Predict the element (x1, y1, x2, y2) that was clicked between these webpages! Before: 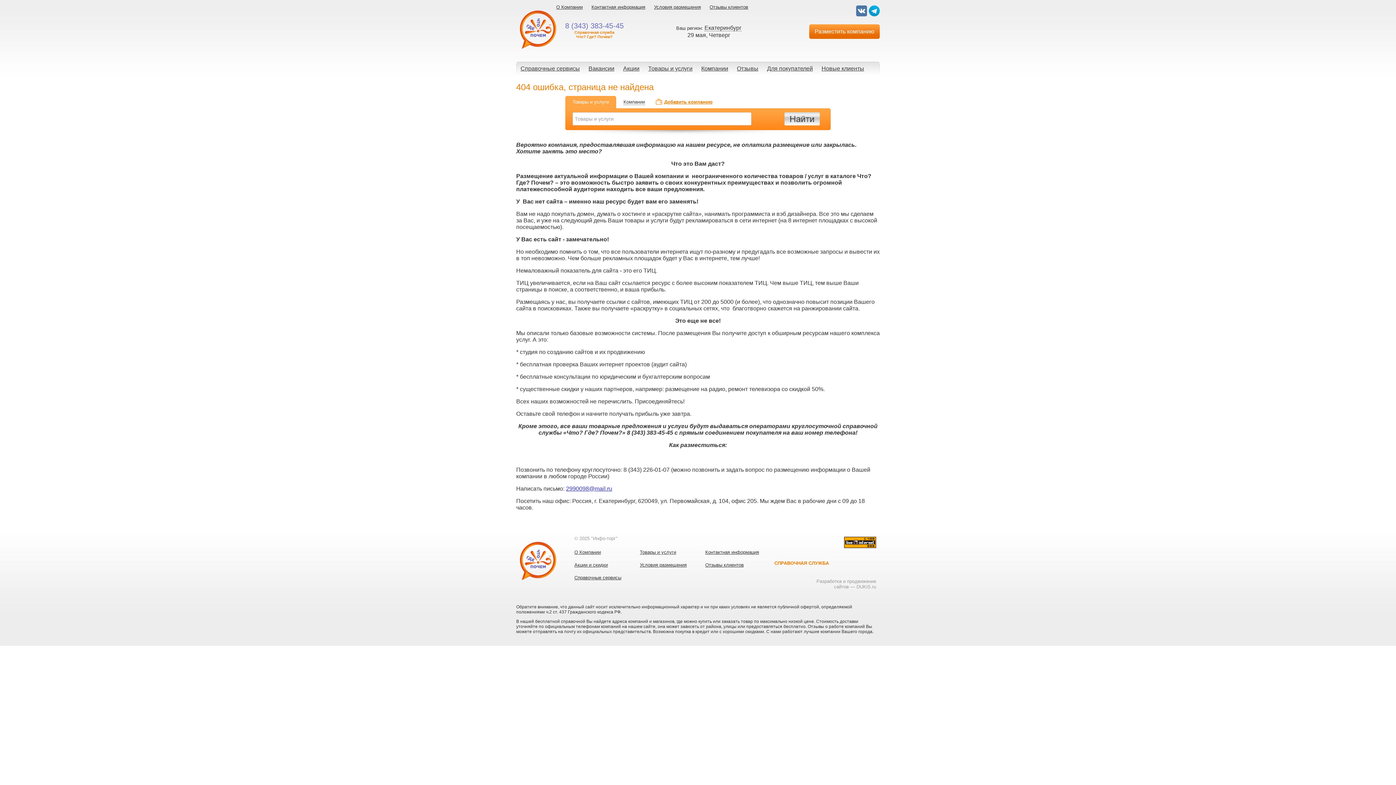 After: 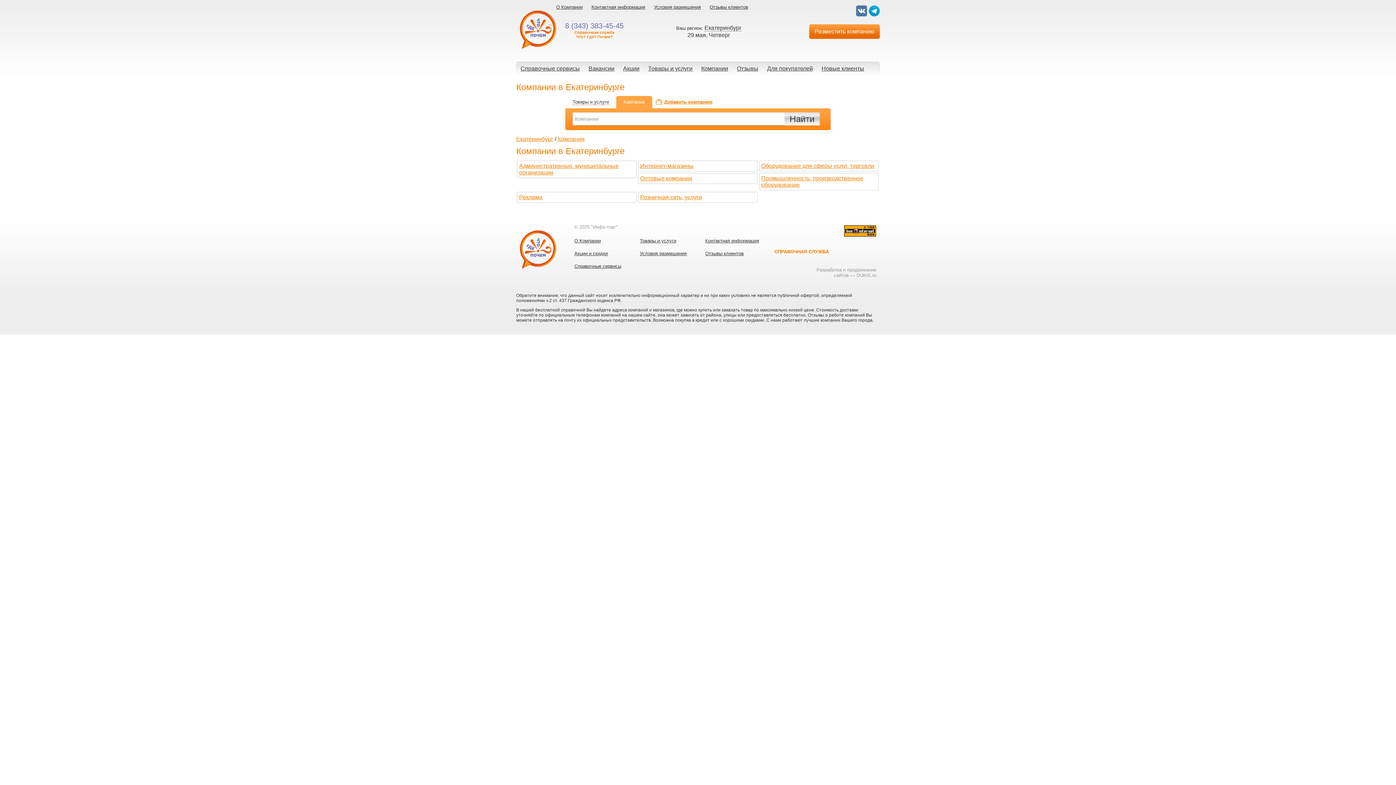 Action: bbox: (697, 62, 732, 74) label: Компании